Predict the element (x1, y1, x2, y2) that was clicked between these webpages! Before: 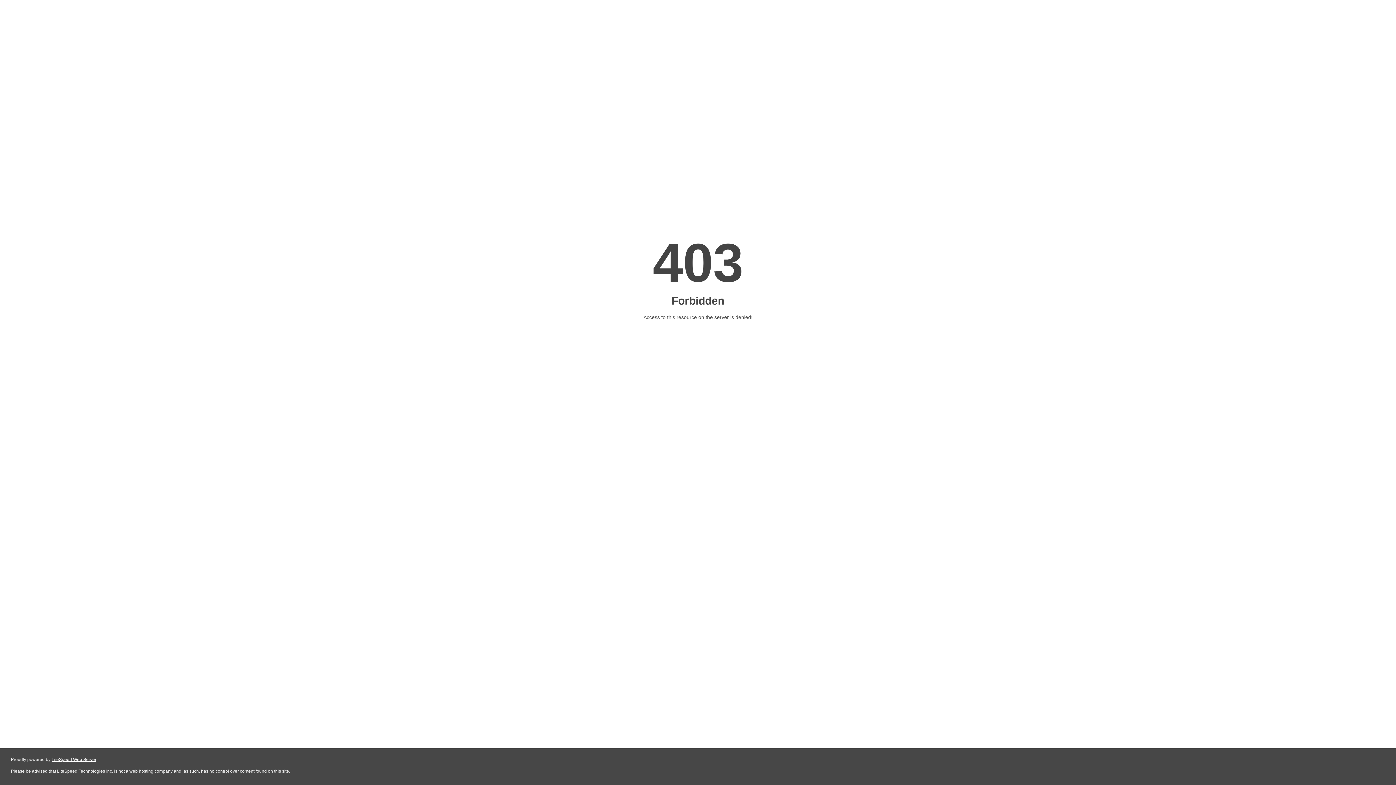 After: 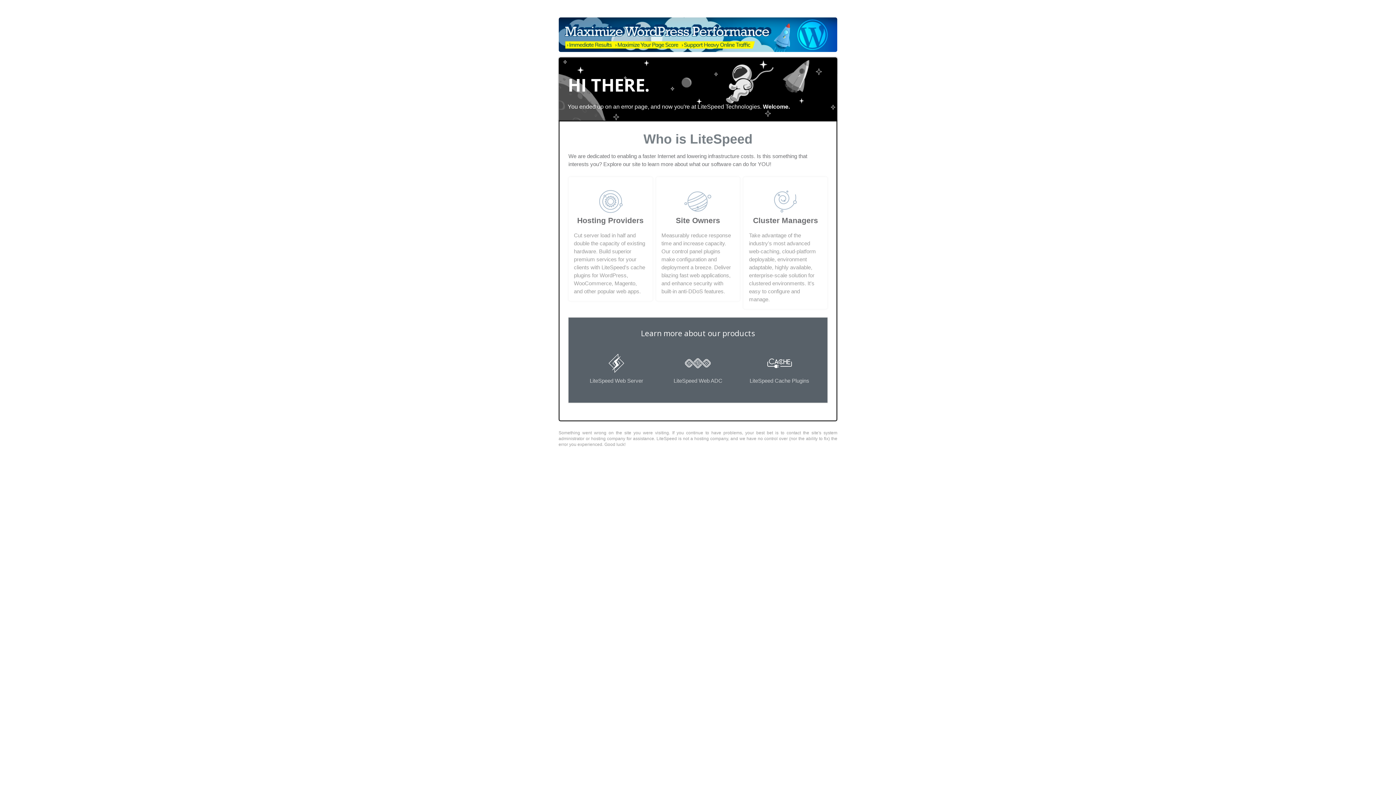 Action: bbox: (51, 757, 96, 762) label: LiteSpeed Web Server